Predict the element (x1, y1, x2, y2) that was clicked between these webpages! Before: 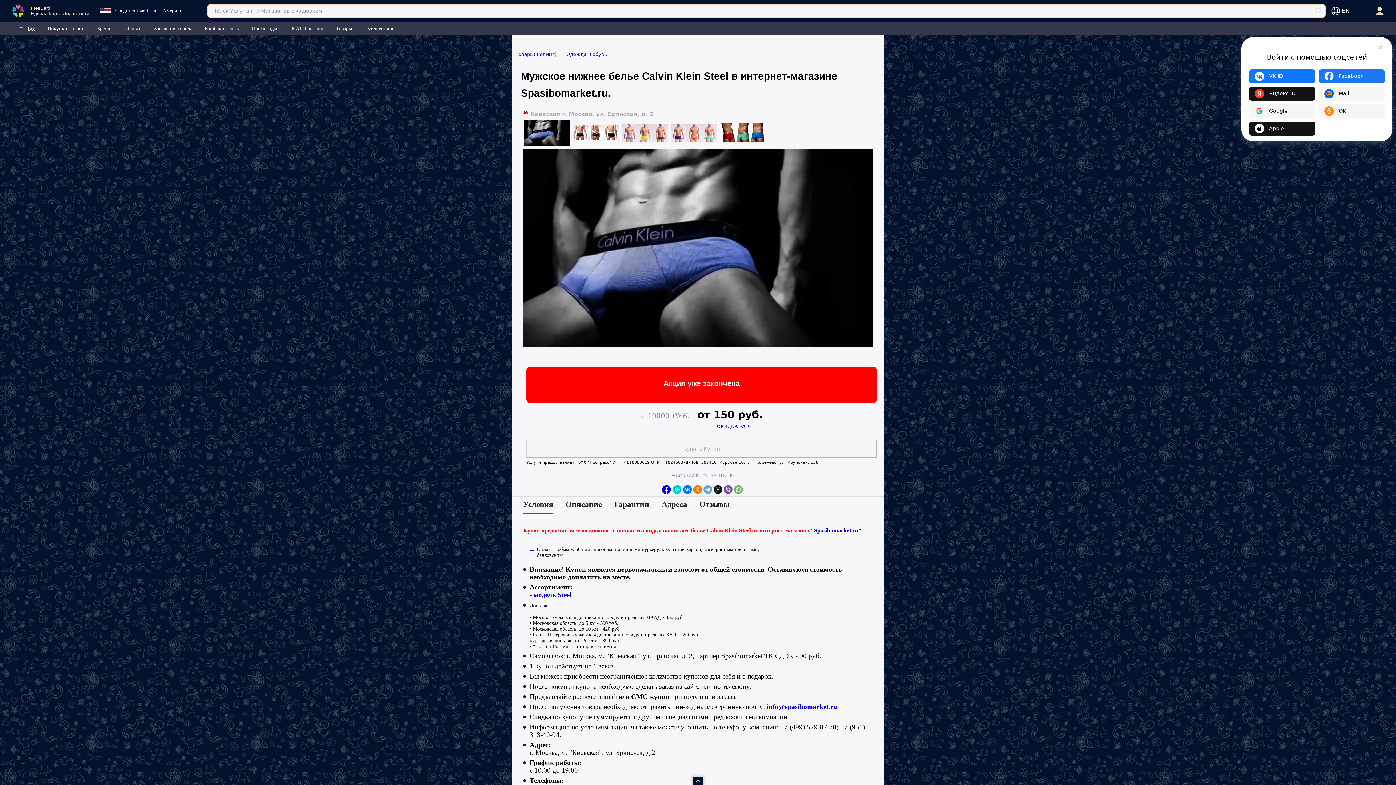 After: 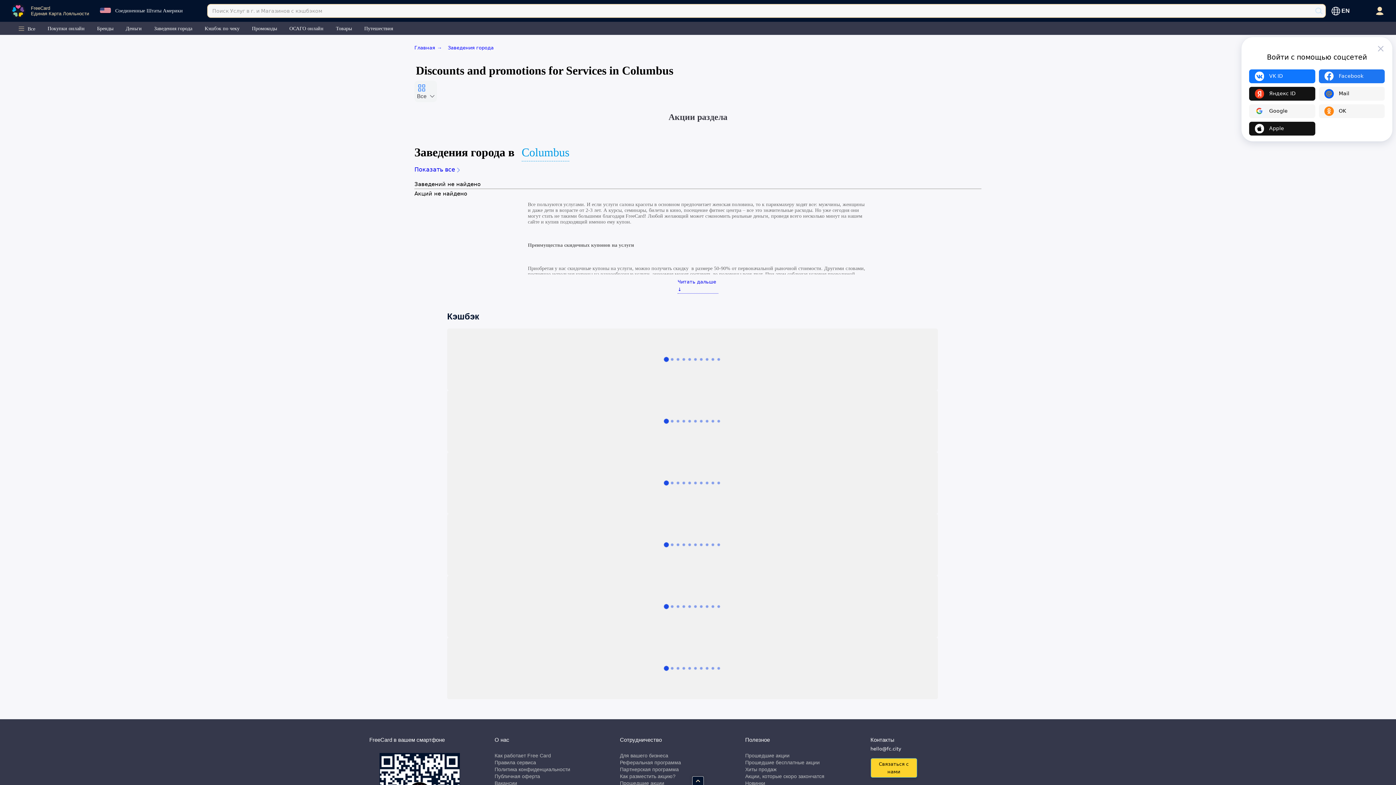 Action: label: Заведения города bbox: (150, 21, 196, 34)